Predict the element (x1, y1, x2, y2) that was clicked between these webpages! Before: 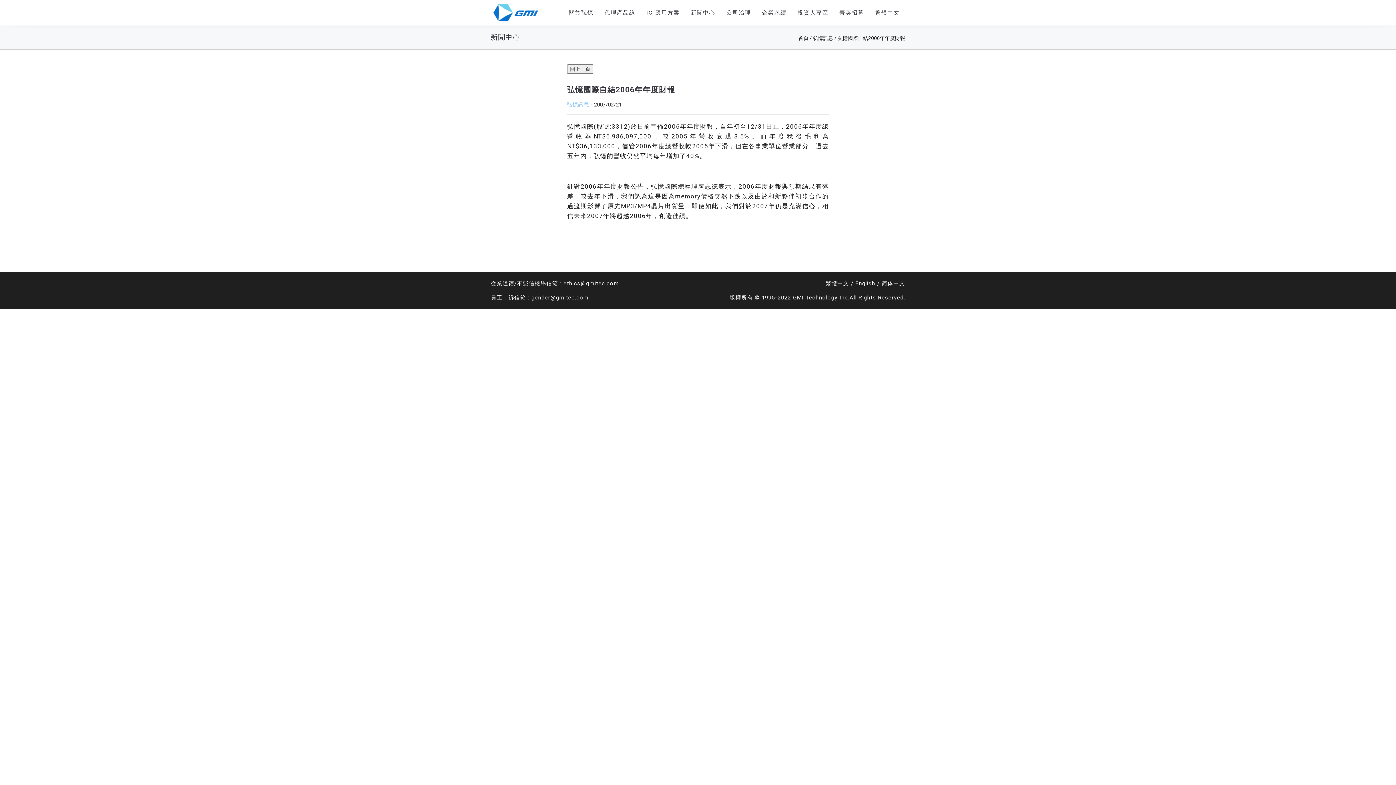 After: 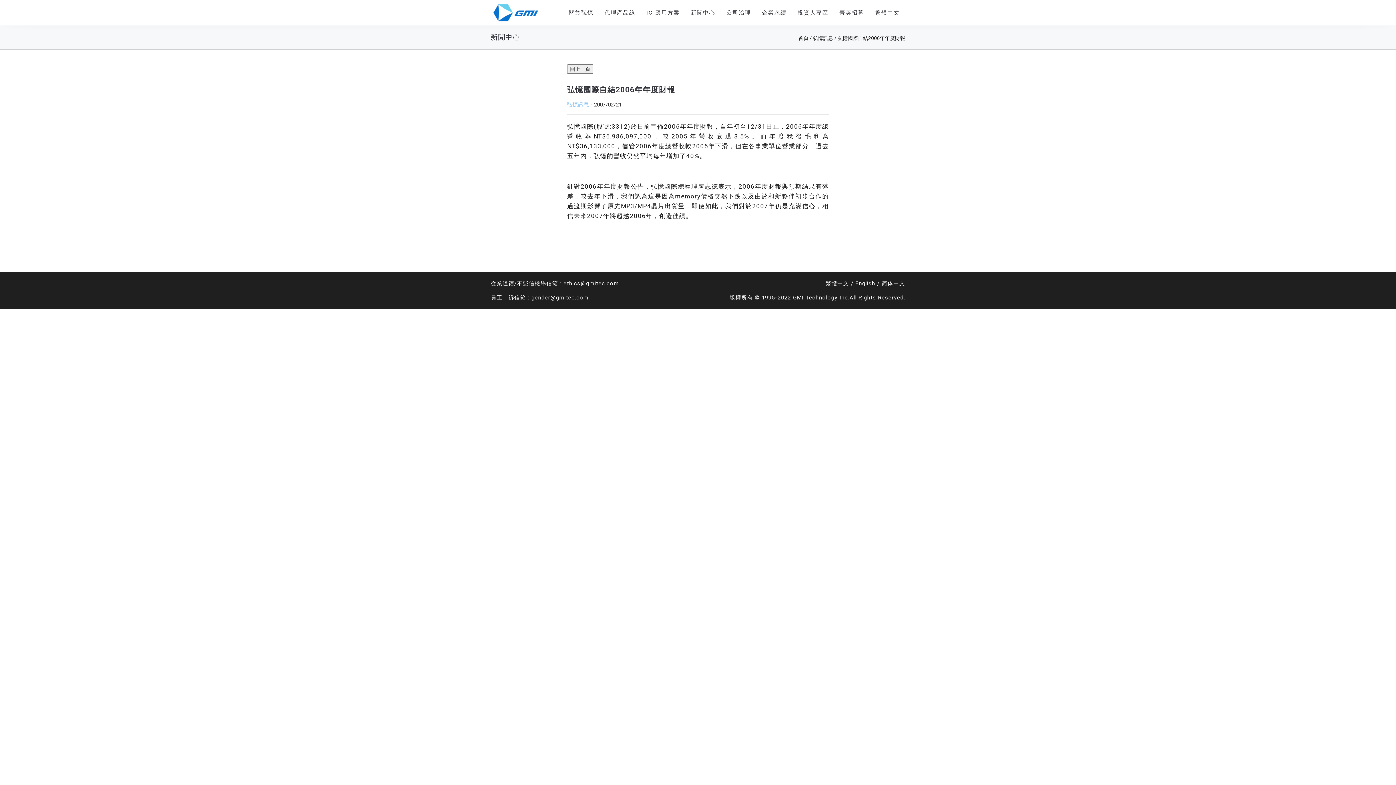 Action: bbox: (869, 0, 905, 25) label: 繁體中文